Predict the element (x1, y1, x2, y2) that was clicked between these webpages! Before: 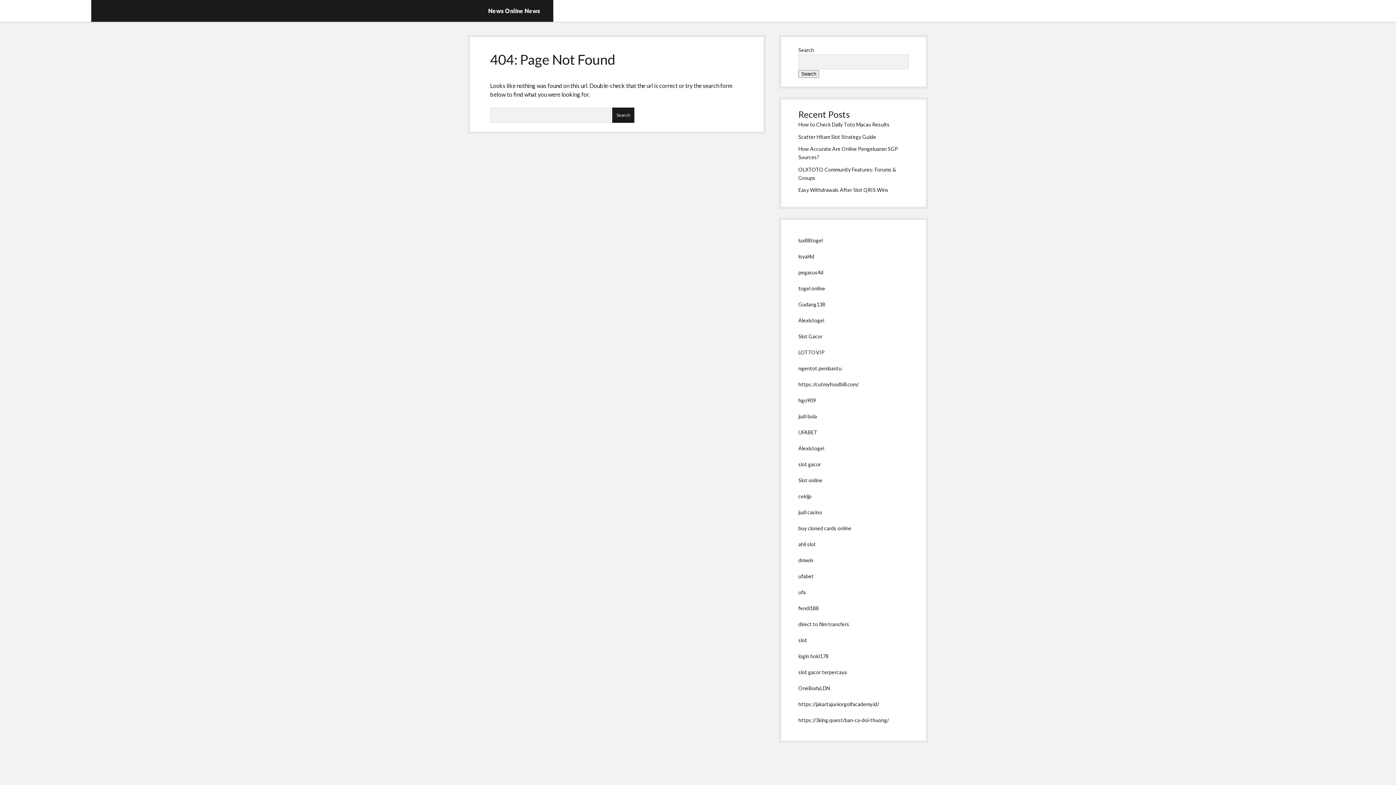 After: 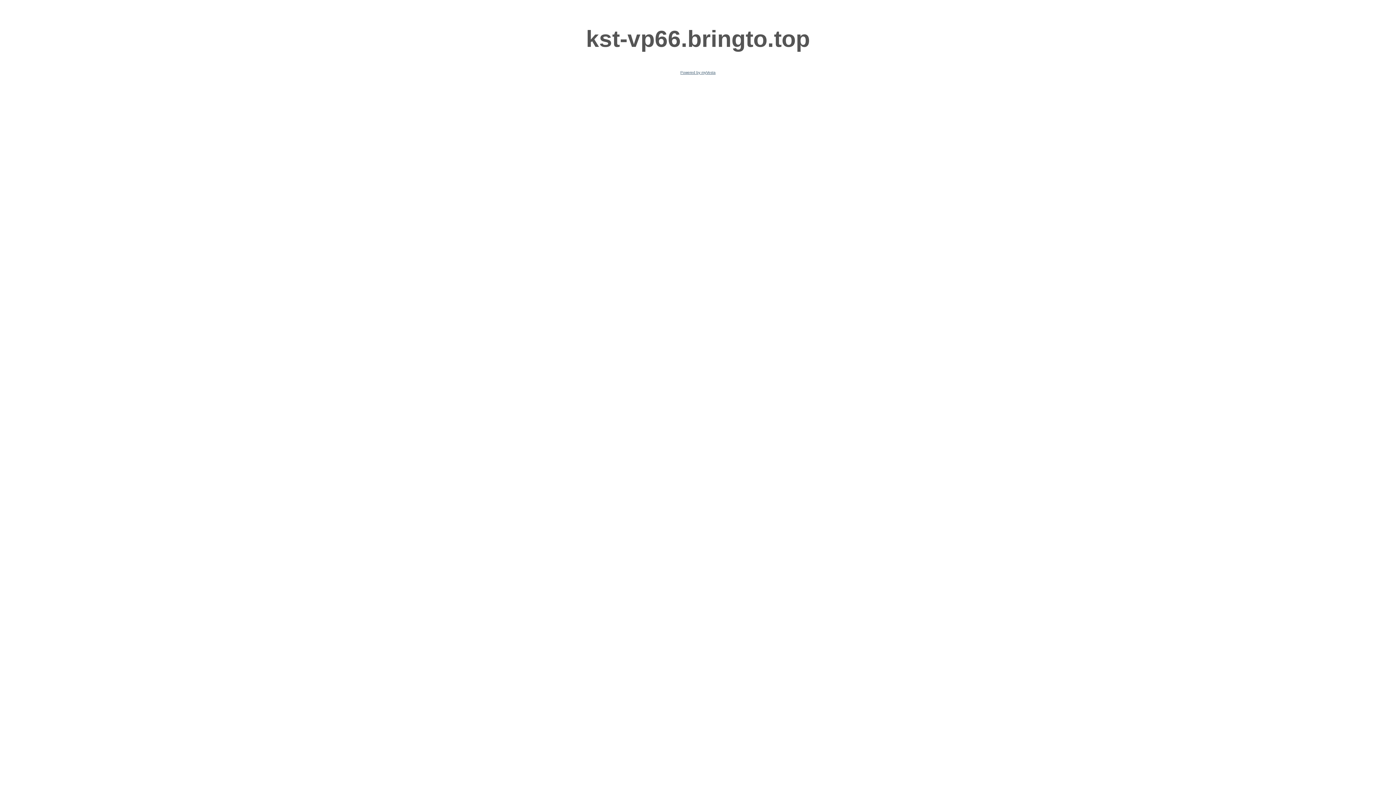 Action: bbox: (798, 653, 828, 659) label: login hoki178